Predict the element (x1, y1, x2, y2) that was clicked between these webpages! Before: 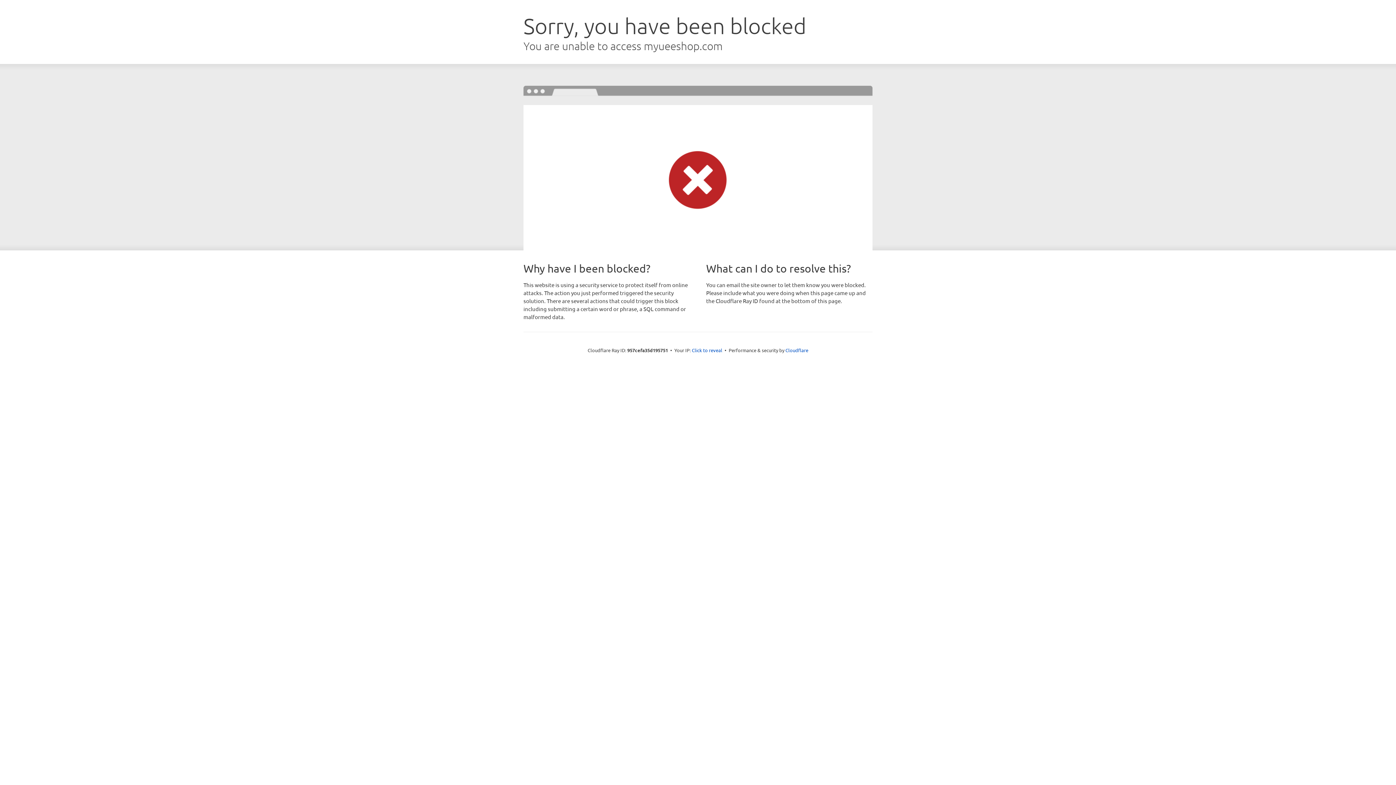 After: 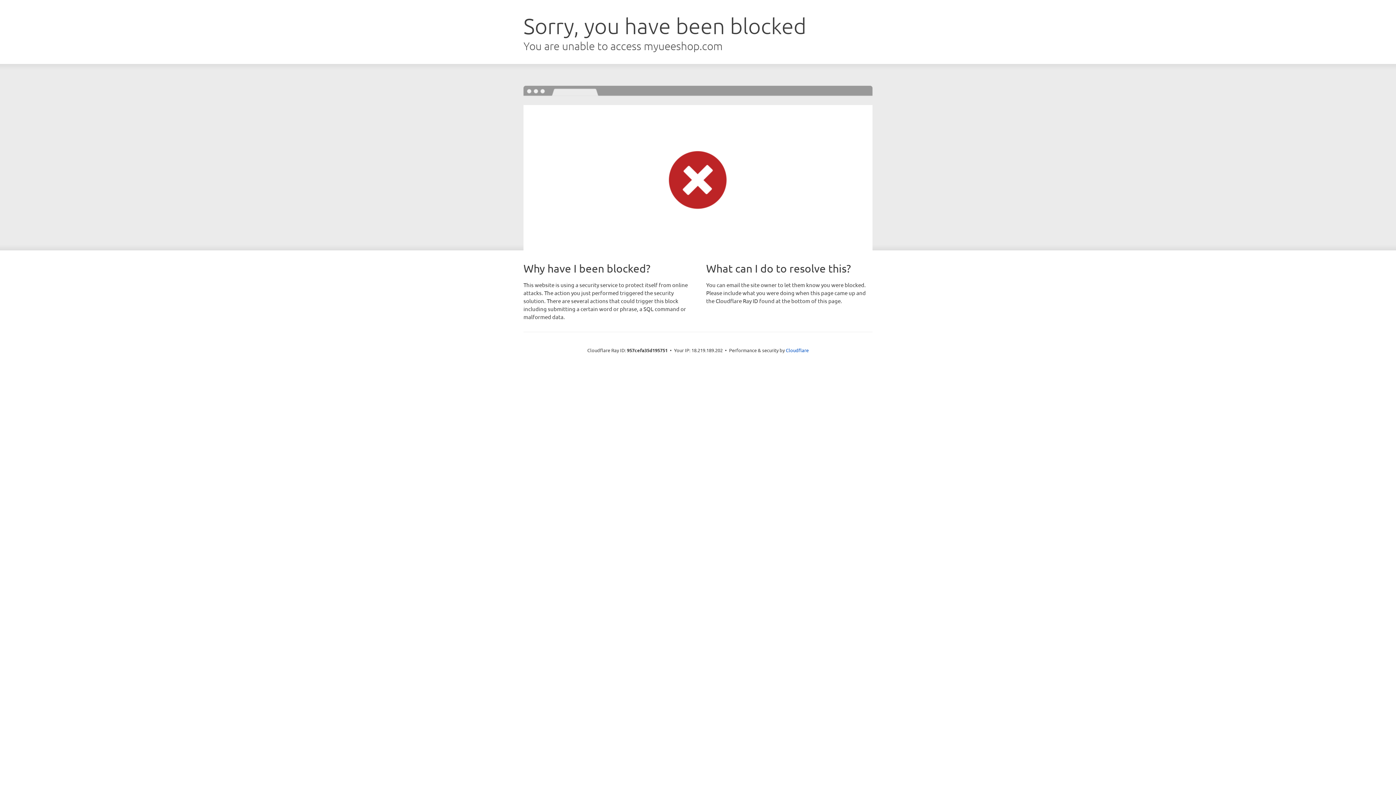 Action: label: Click to reveal bbox: (692, 346, 722, 353)